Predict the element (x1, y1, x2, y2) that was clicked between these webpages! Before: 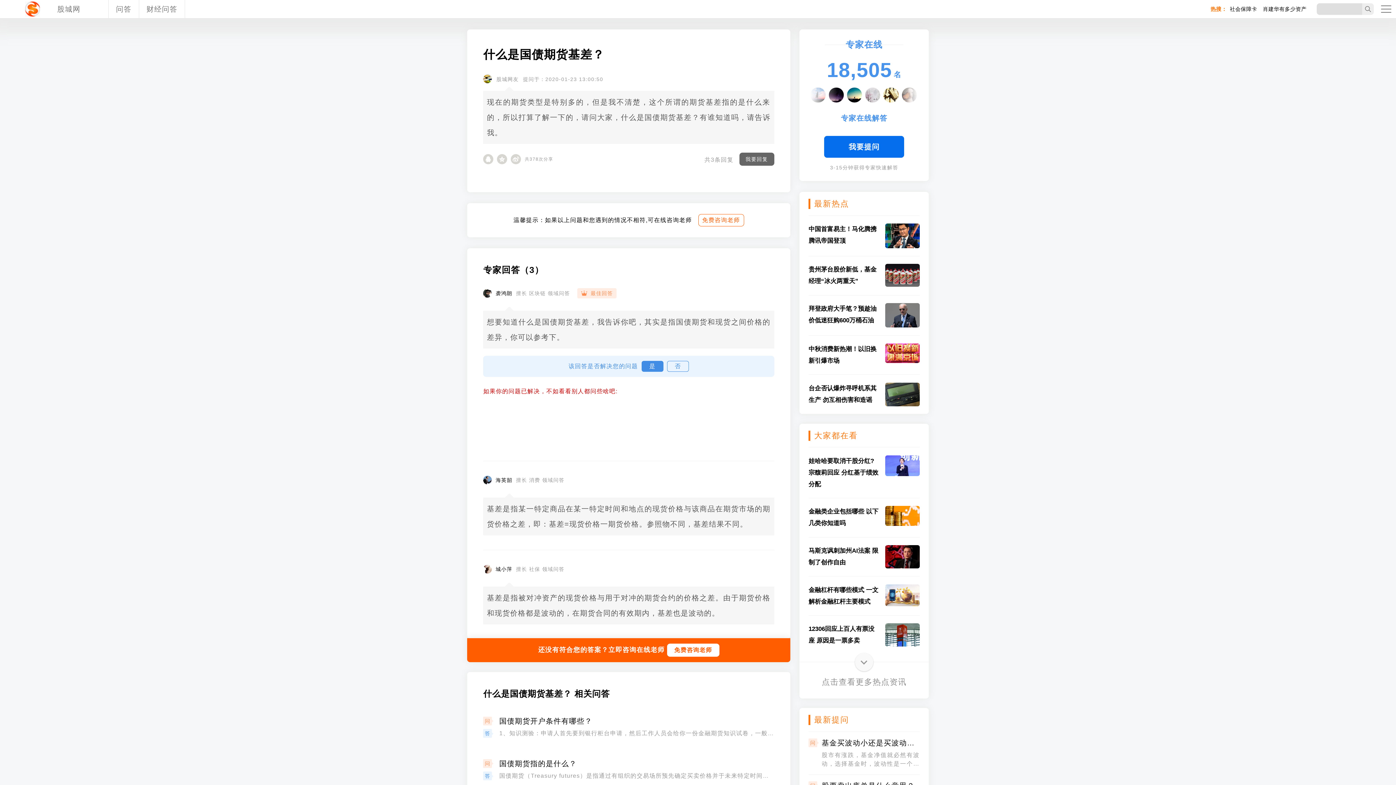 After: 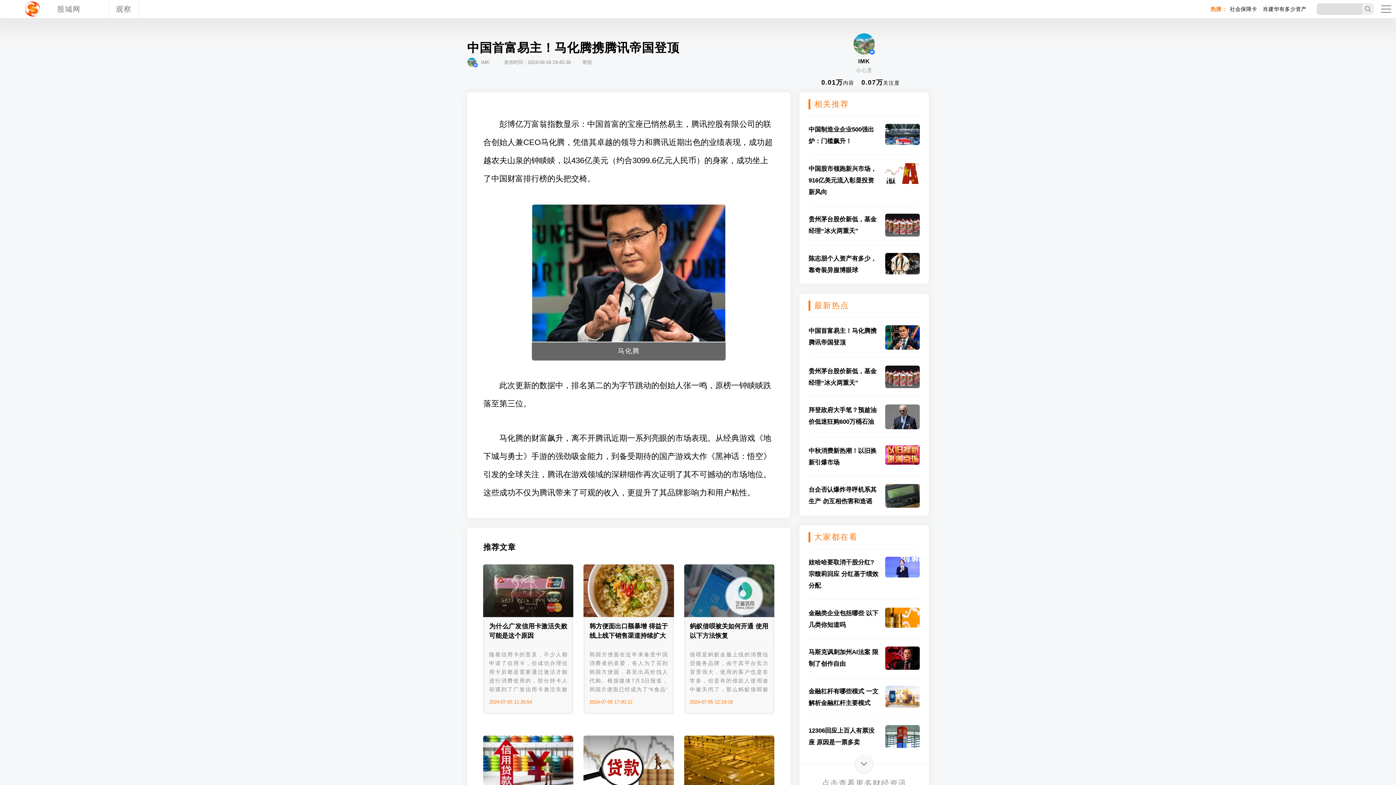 Action: bbox: (808, 215, 920, 248) label: 中国首富易主！马化腾携腾讯帝国登顶